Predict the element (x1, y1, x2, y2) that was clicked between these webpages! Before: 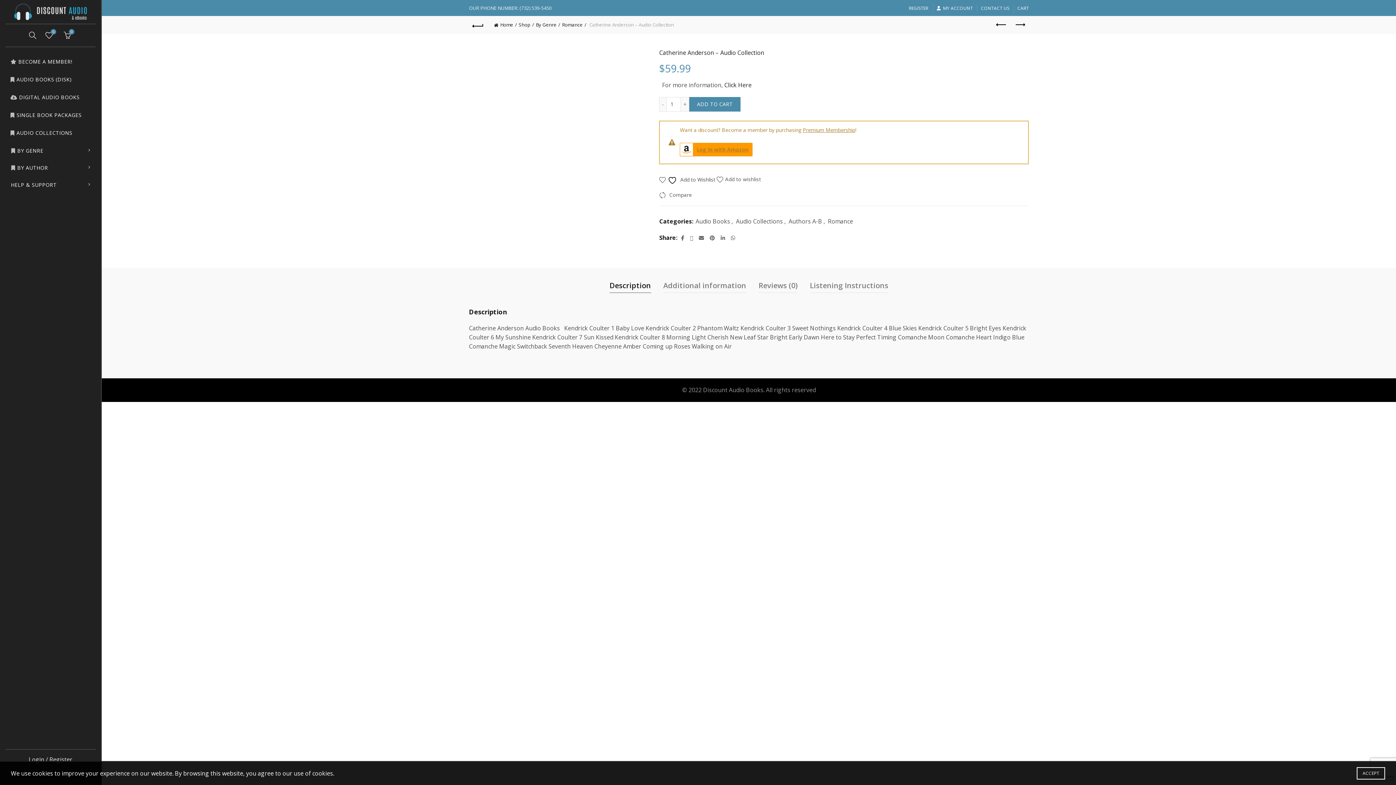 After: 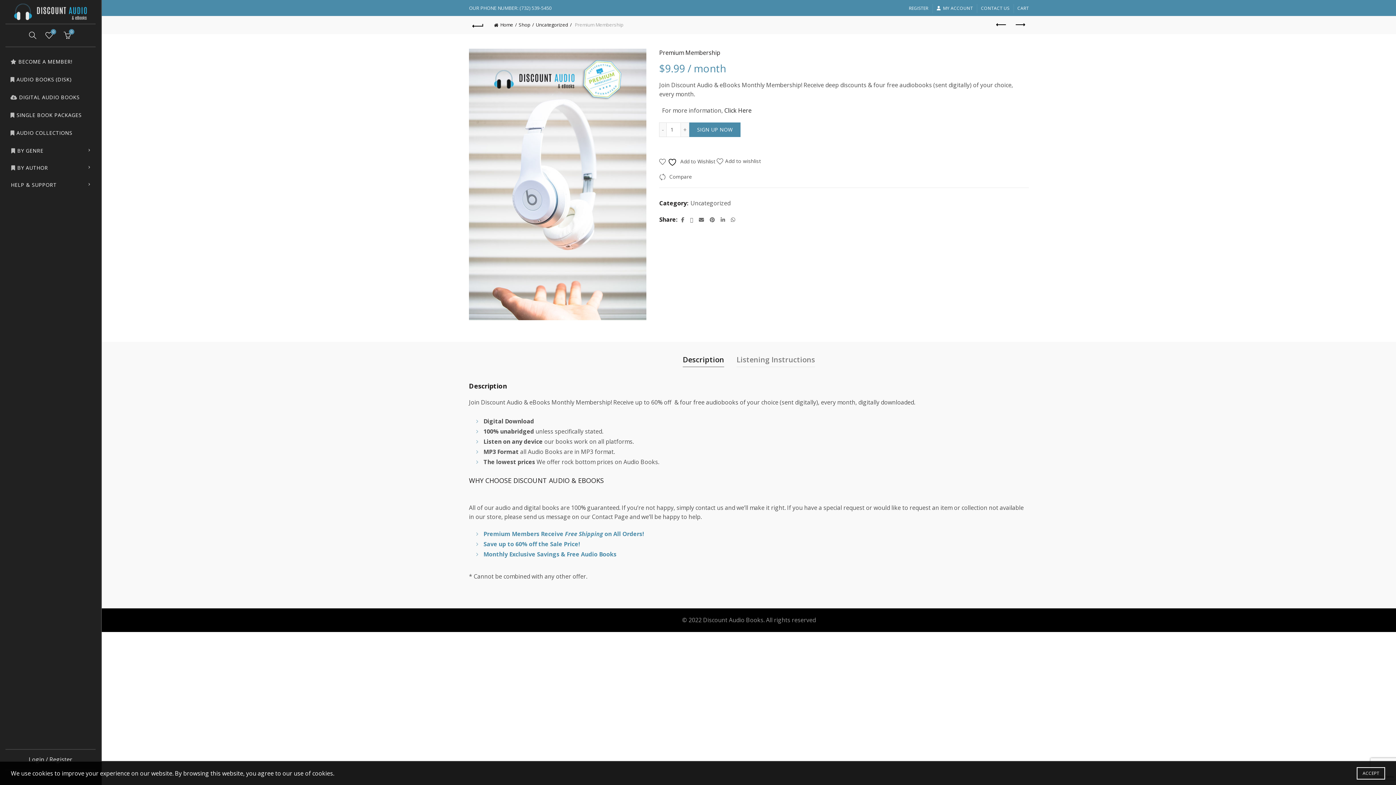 Action: bbox: (5, 52, 95, 70) label: BECOME A MEMBER!